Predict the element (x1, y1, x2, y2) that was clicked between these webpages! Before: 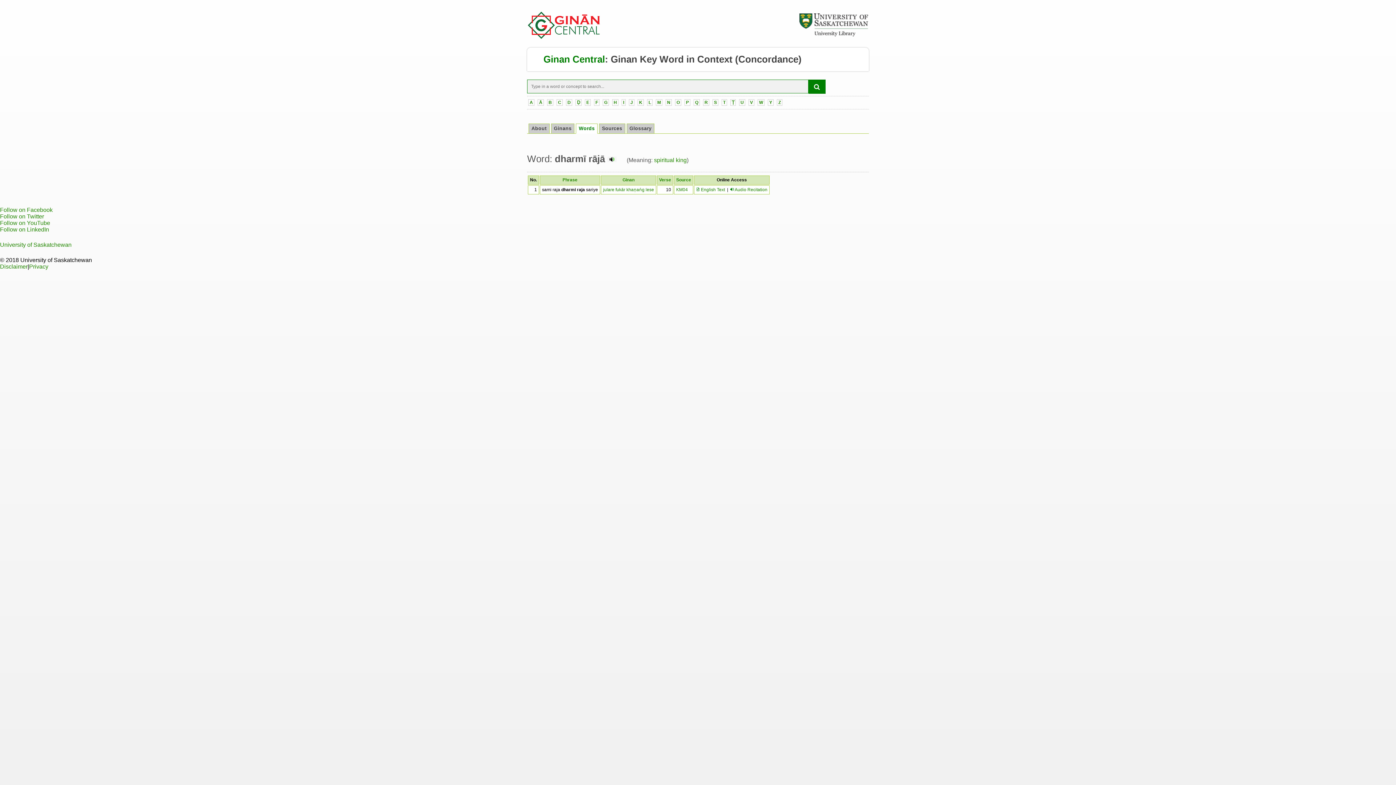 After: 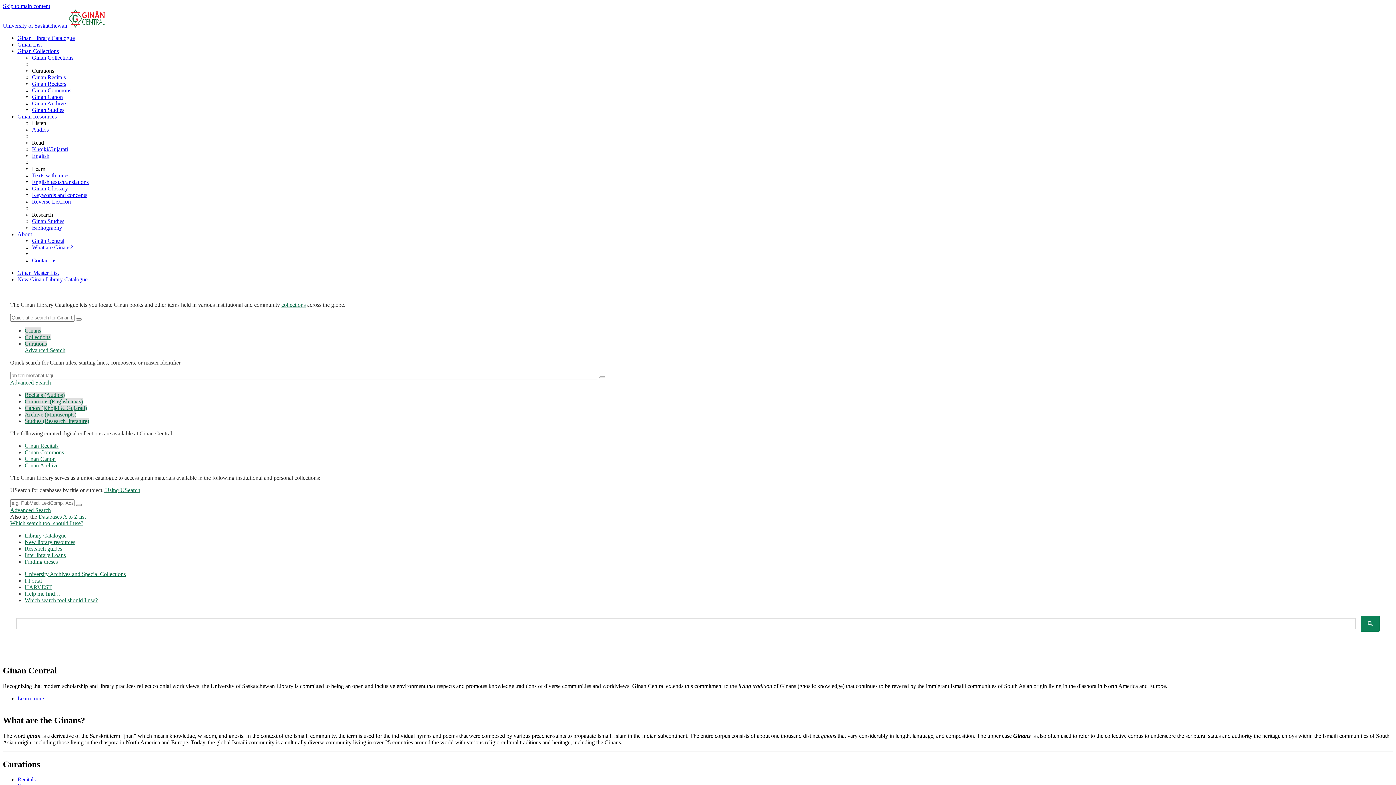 Action: bbox: (543, 54, 605, 64) label: Ginan Central